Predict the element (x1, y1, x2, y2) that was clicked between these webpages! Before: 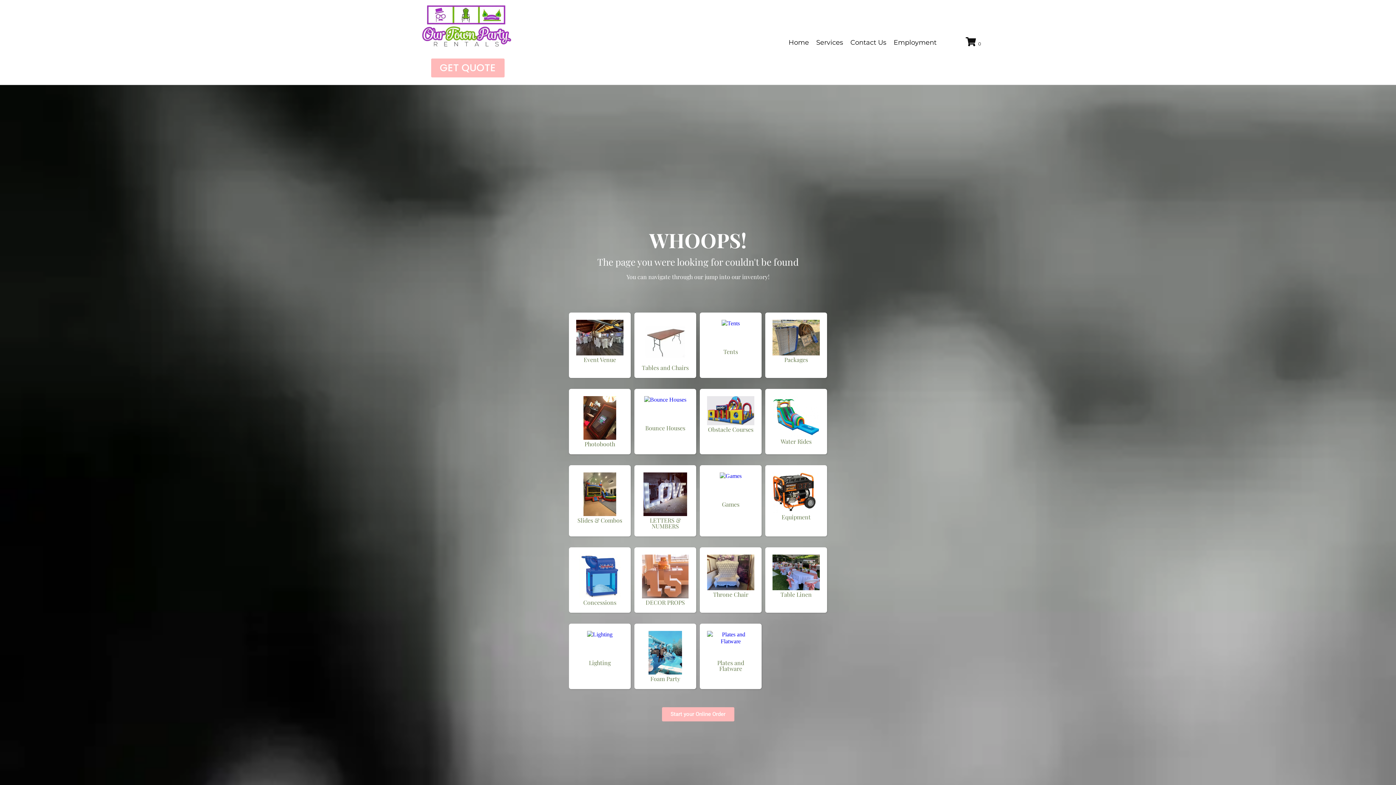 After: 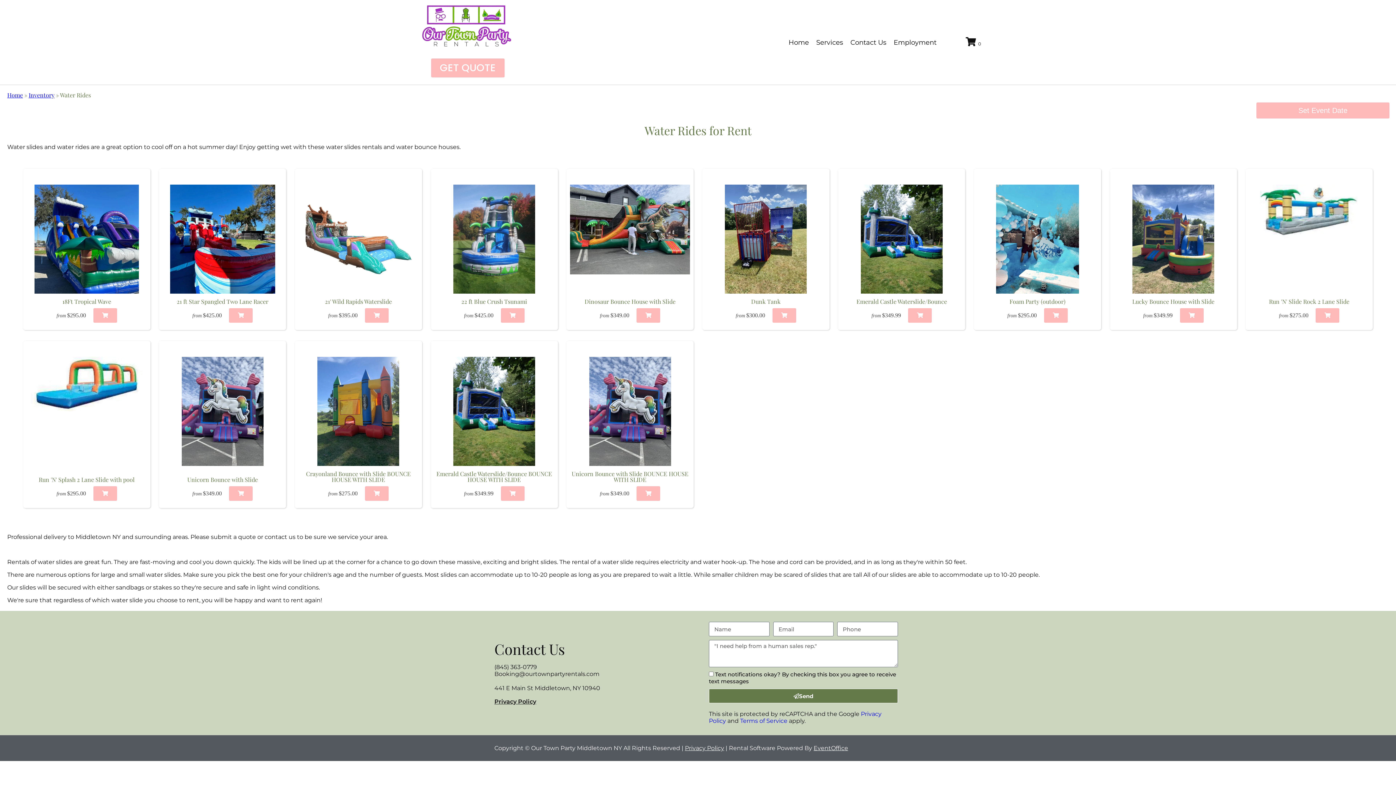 Action: bbox: (772, 439, 820, 444) label: Water Rides